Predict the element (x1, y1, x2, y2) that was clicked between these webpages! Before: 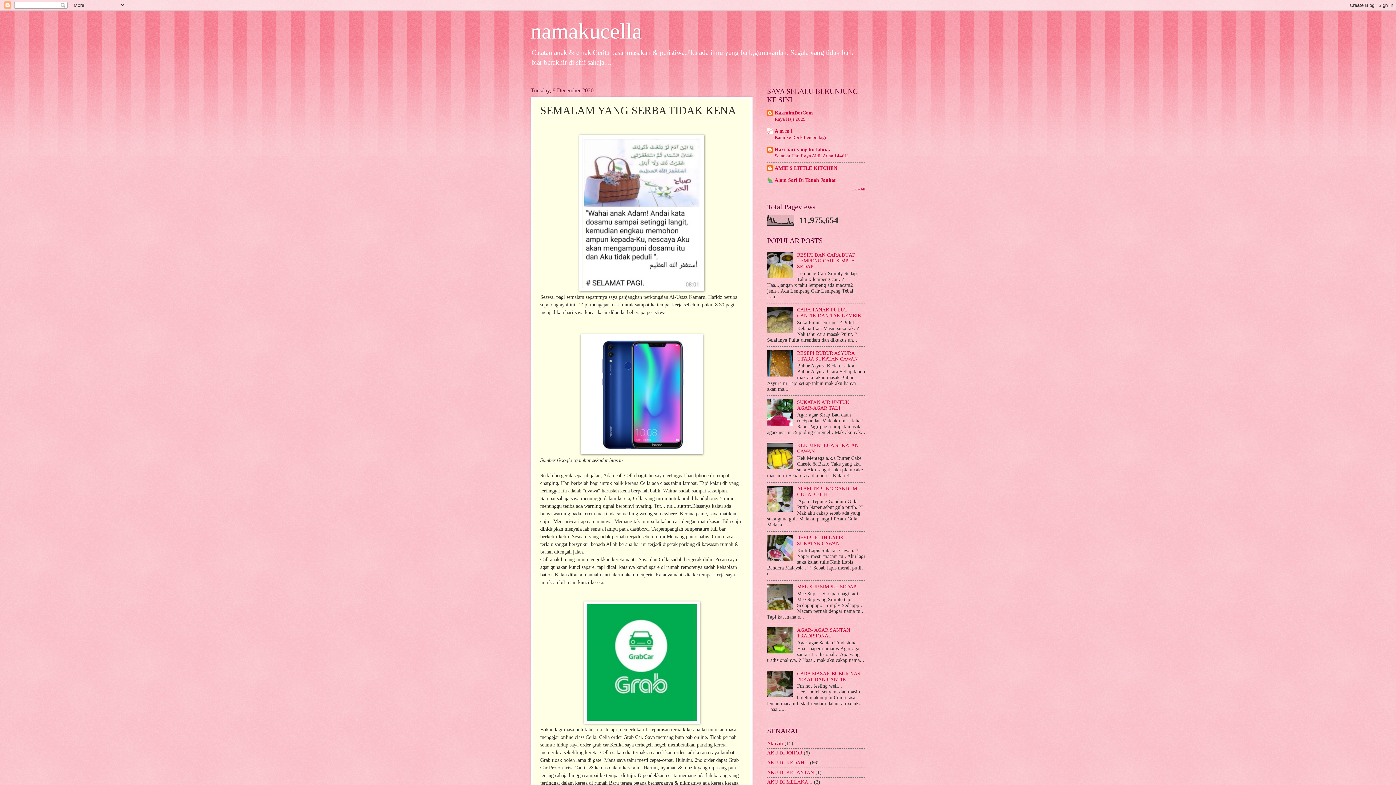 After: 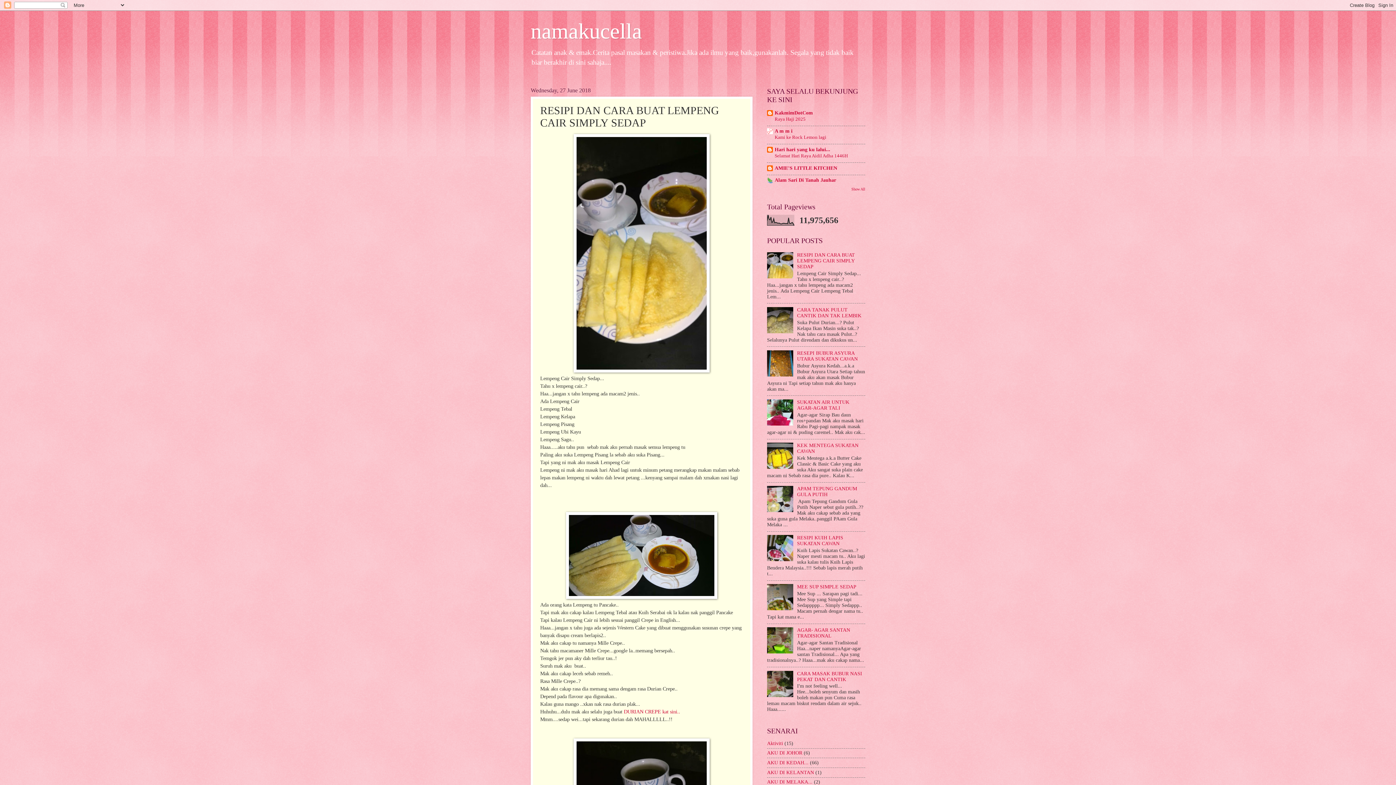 Action: label: RESIPI DAN CARA BUAT LEMPENG CAIR SIMPLY SEDAP bbox: (797, 252, 855, 269)